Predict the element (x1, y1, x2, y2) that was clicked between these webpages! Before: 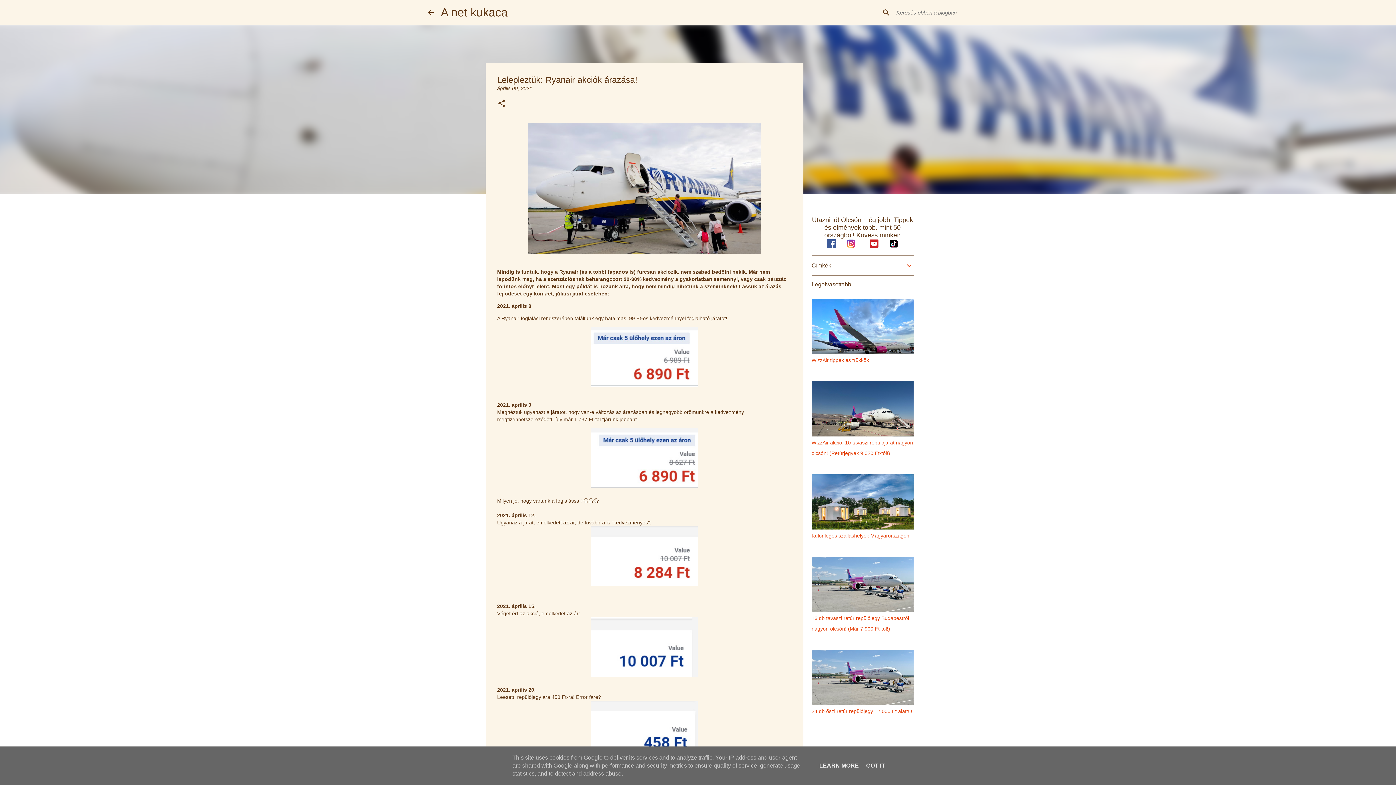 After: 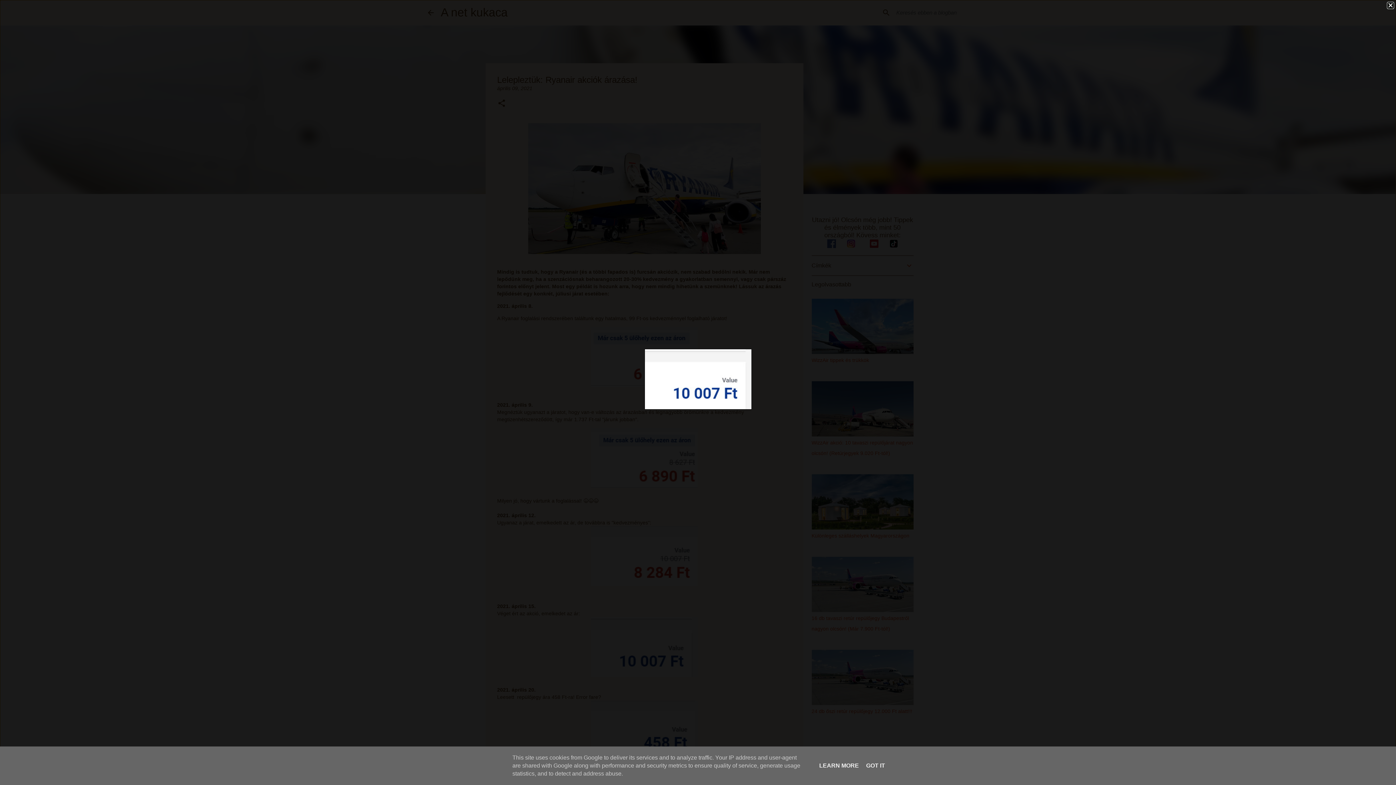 Action: bbox: (591, 672, 697, 678)